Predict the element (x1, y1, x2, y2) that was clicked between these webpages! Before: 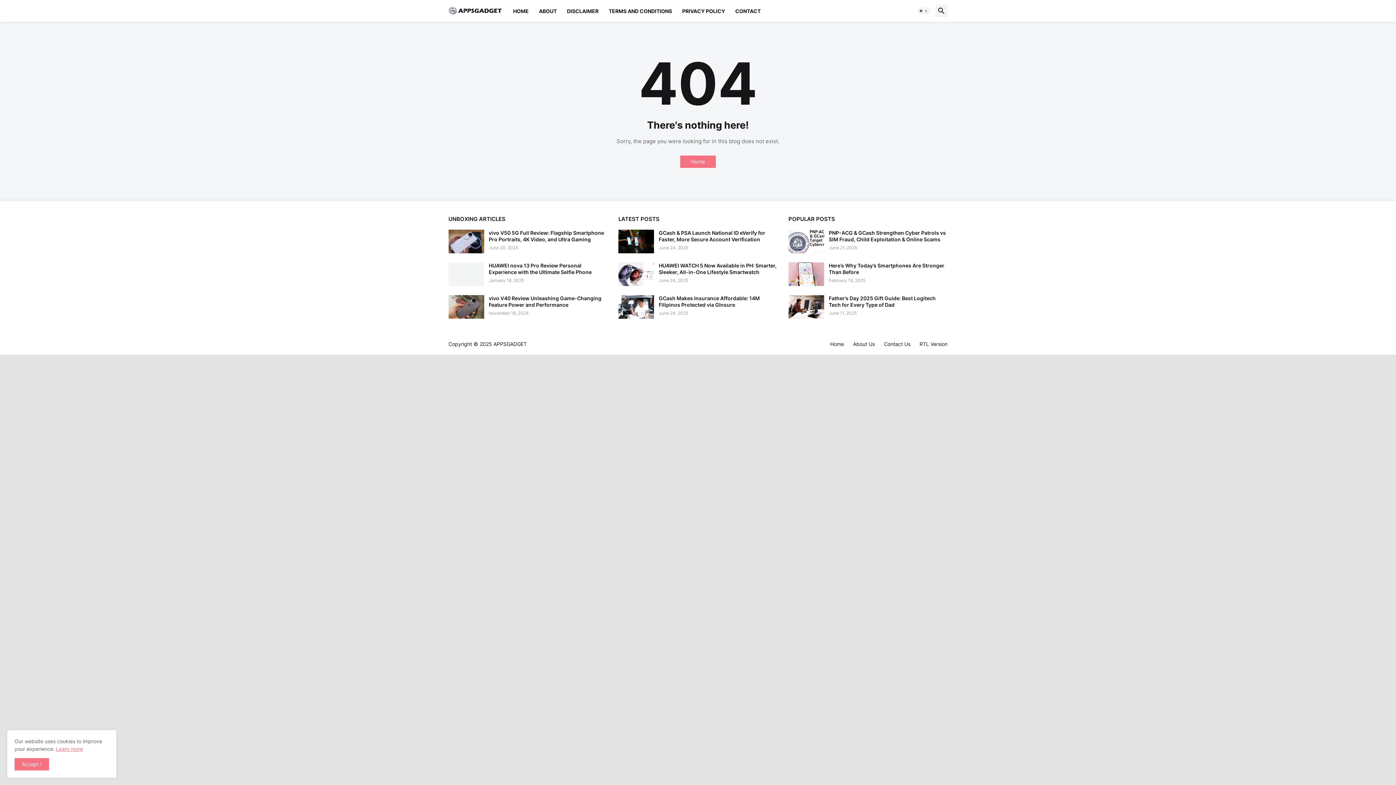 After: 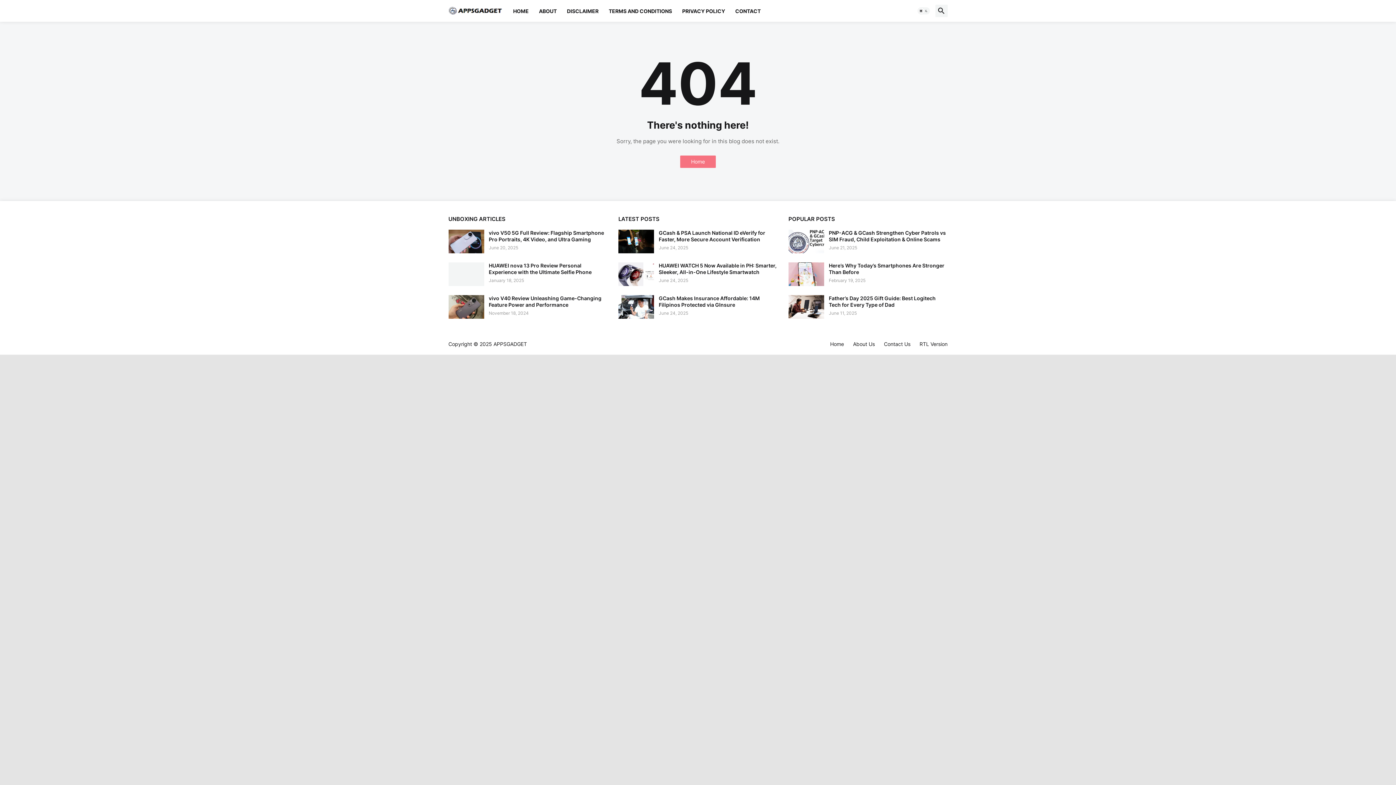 Action: bbox: (14, 758, 49, 770) label: Ok